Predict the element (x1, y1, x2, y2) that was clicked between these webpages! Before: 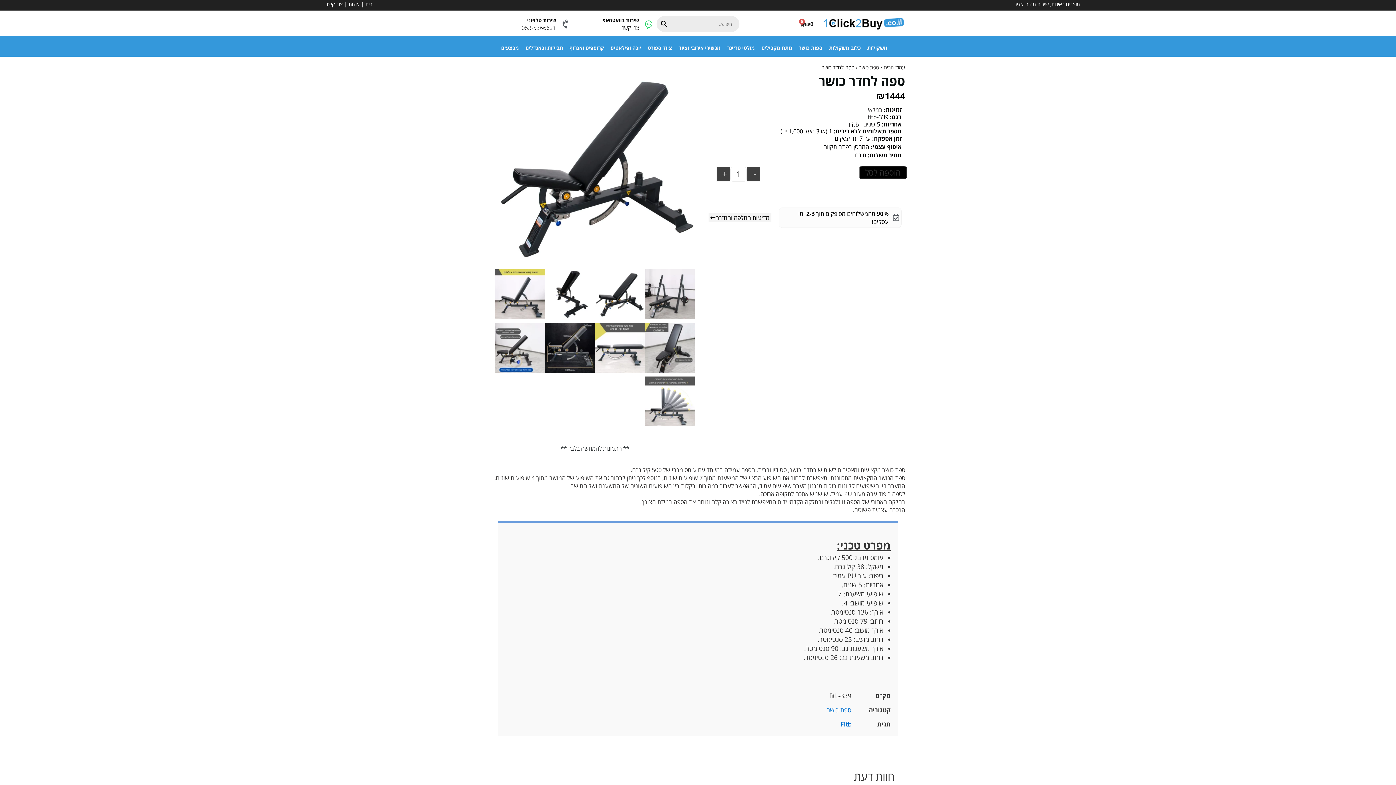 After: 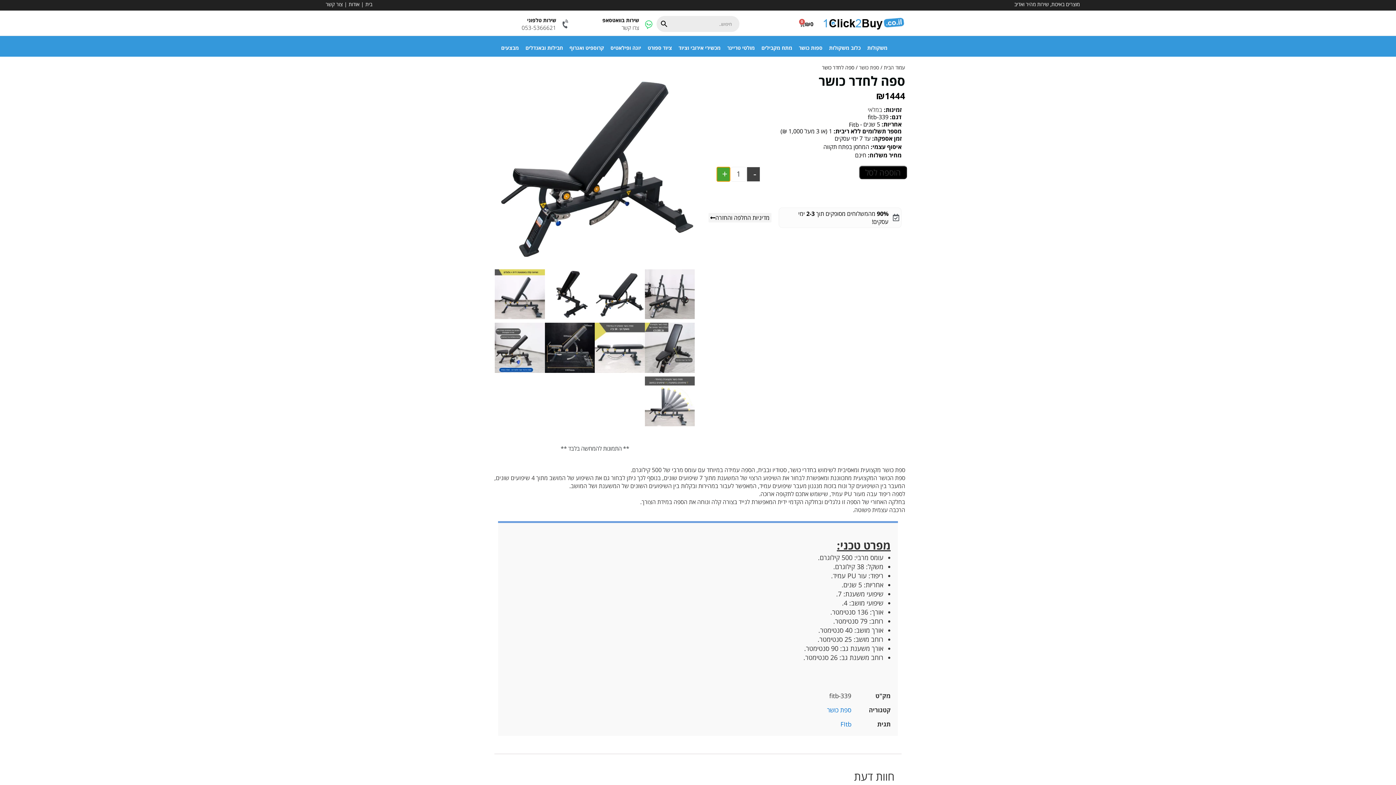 Action: label: + bbox: (716, 166, 730, 181)